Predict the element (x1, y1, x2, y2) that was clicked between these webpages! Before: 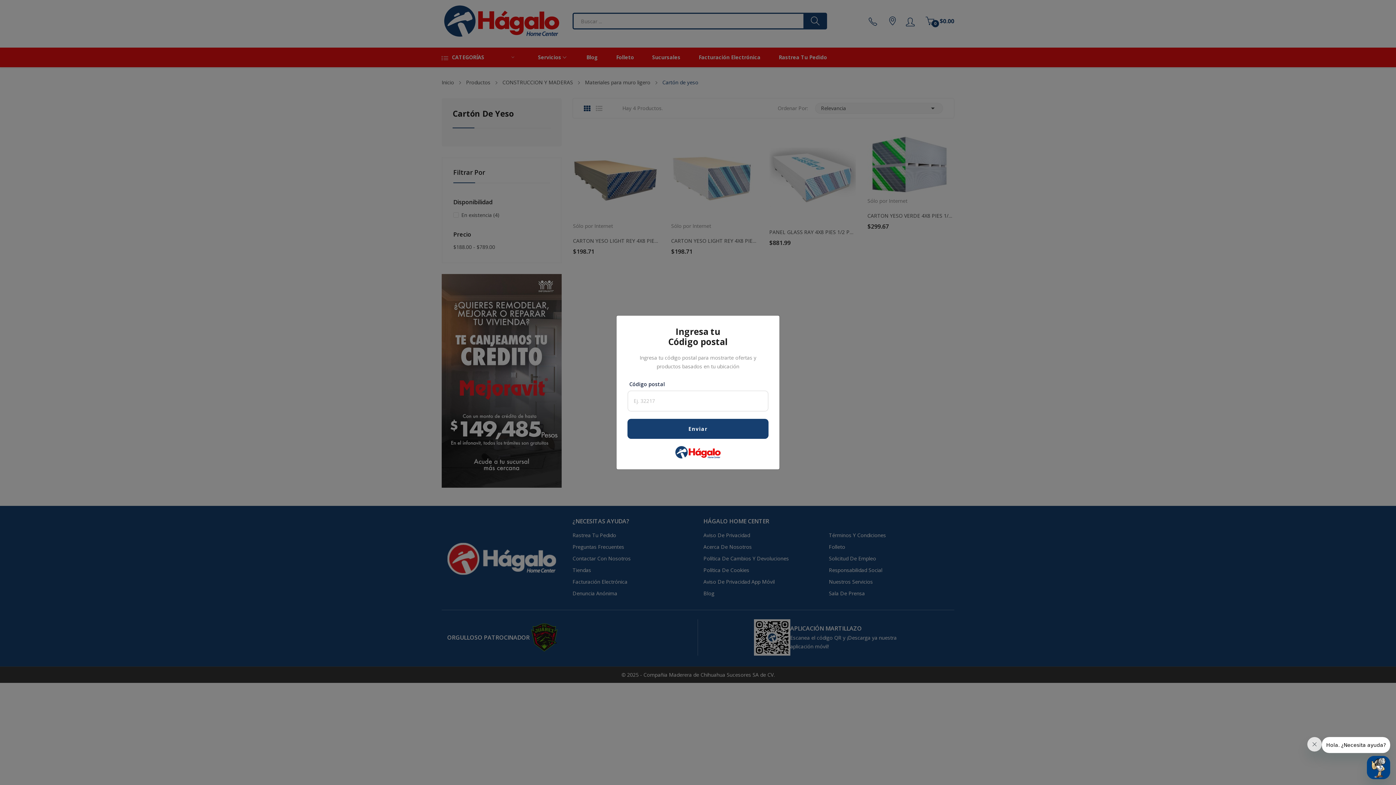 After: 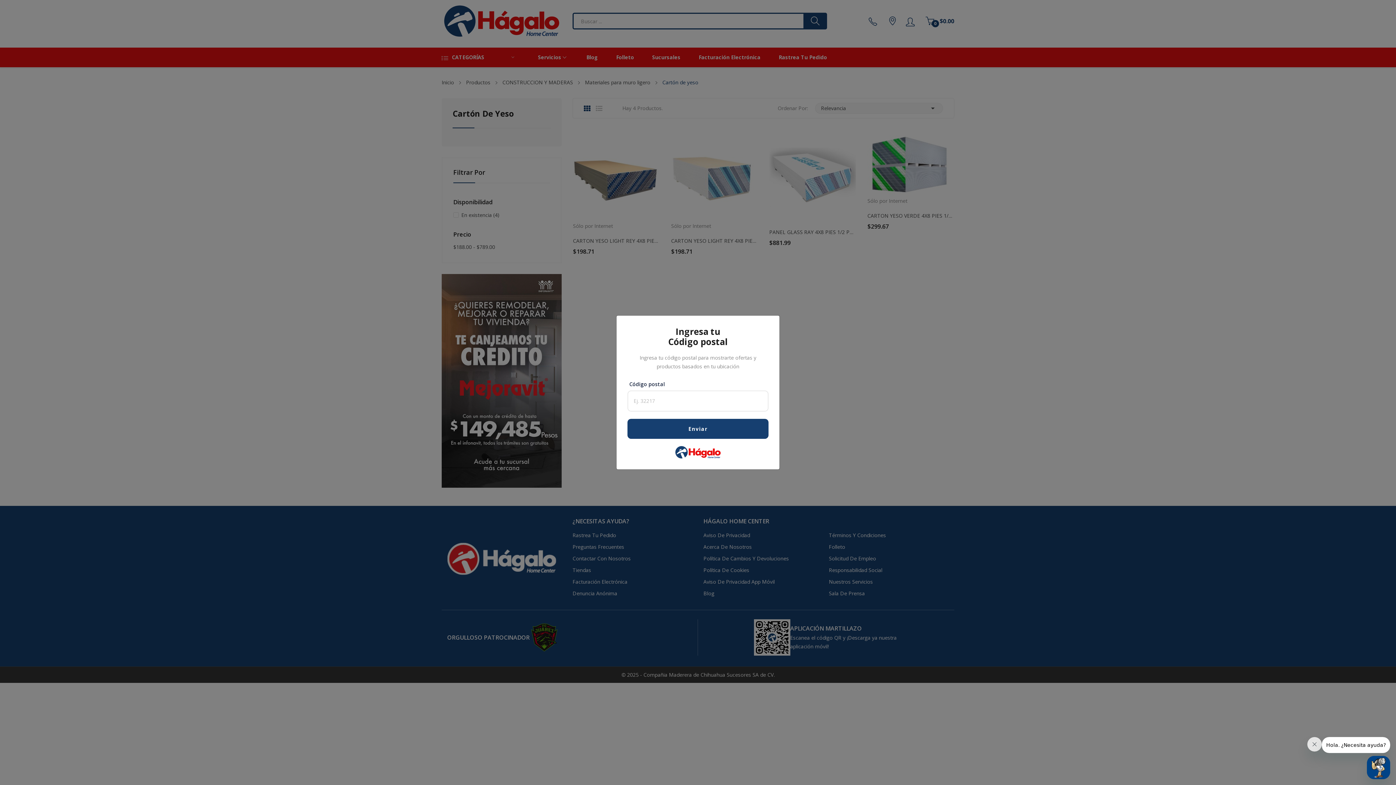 Action: bbox: (627, 419, 768, 439) label: Enviar